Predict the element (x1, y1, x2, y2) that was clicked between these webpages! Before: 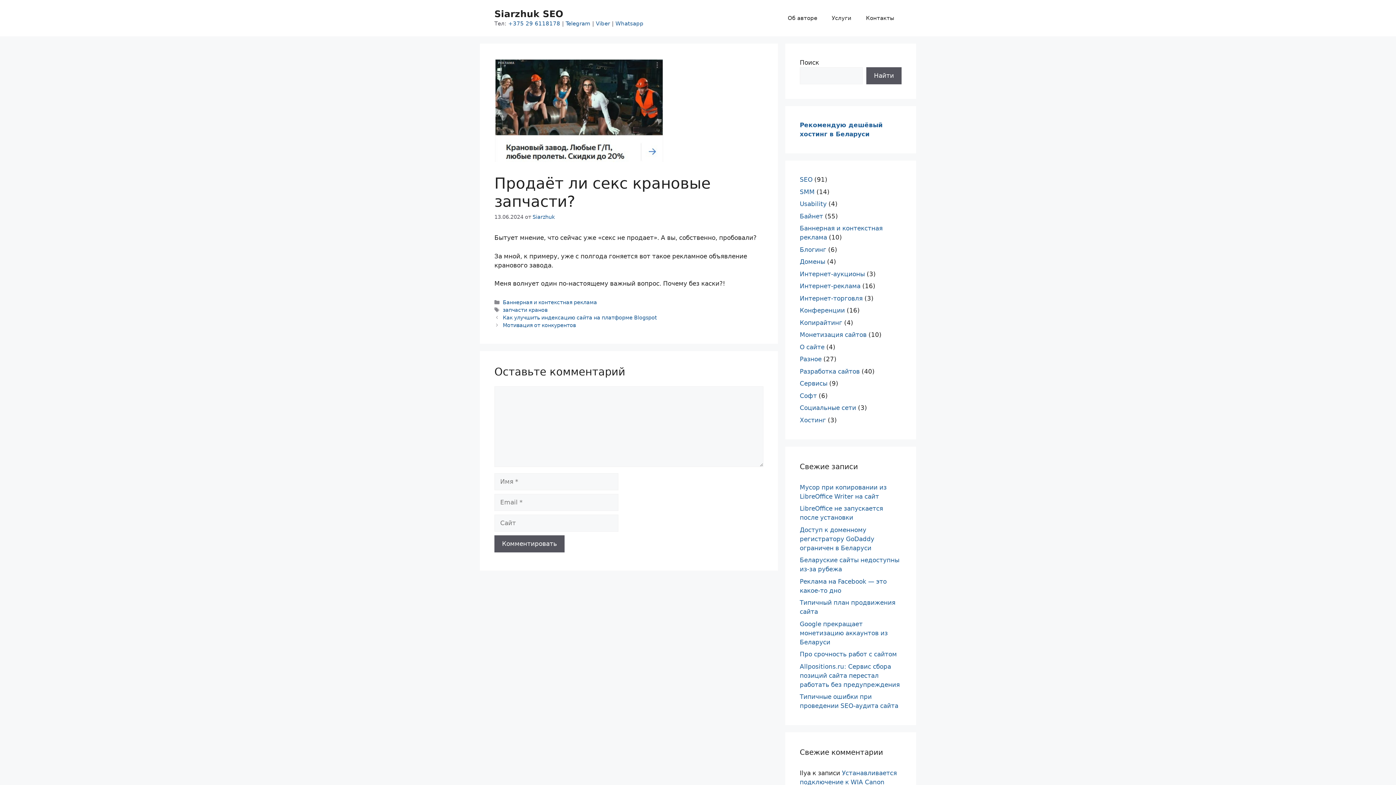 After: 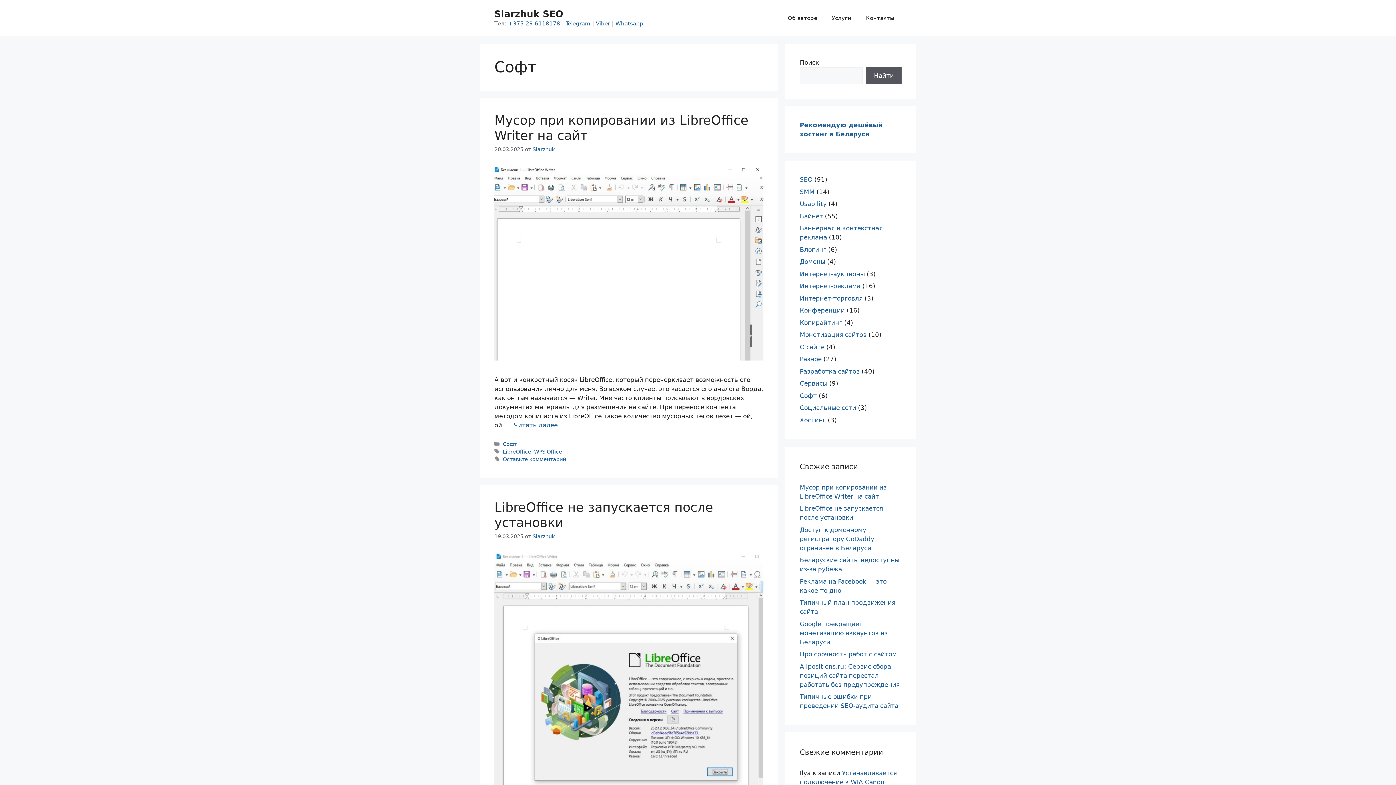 Action: bbox: (800, 392, 817, 399) label: Софт